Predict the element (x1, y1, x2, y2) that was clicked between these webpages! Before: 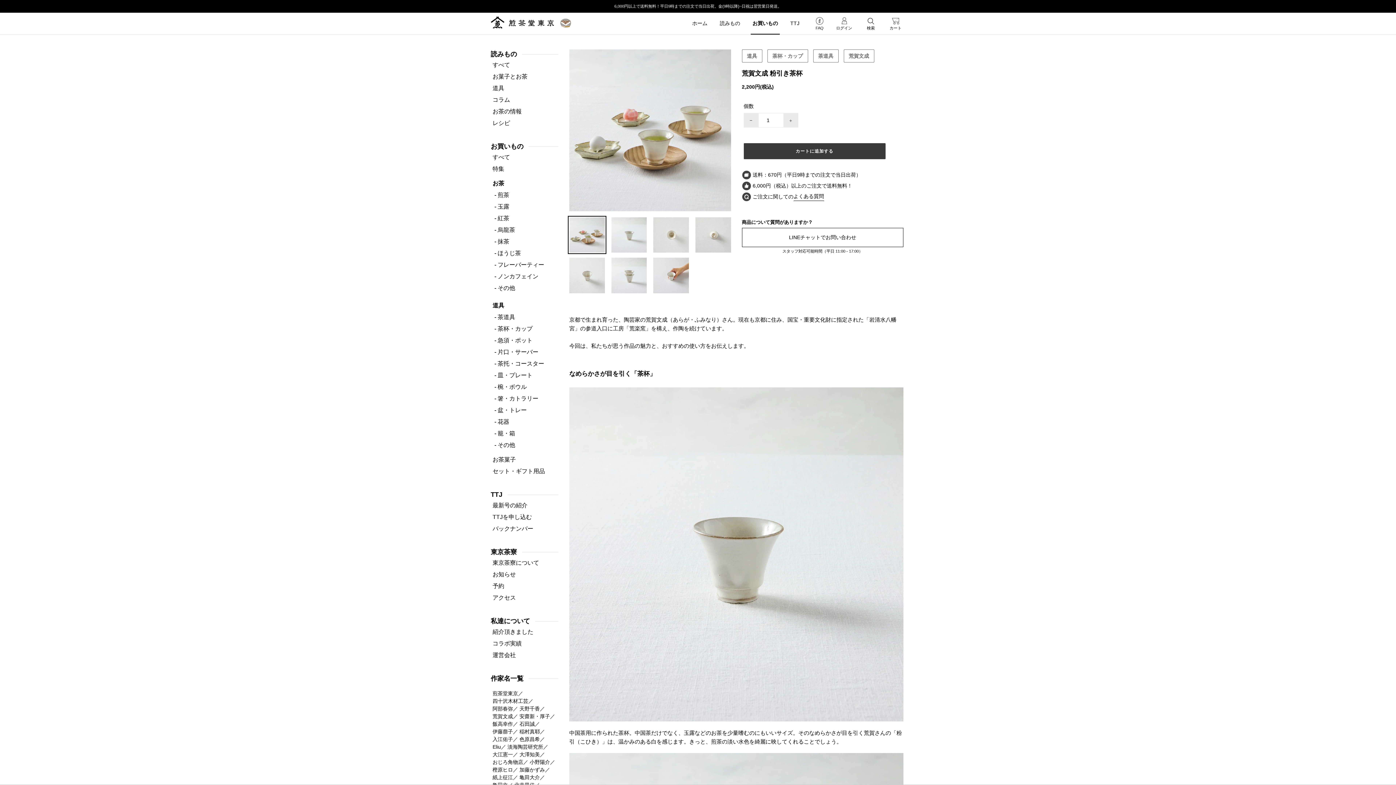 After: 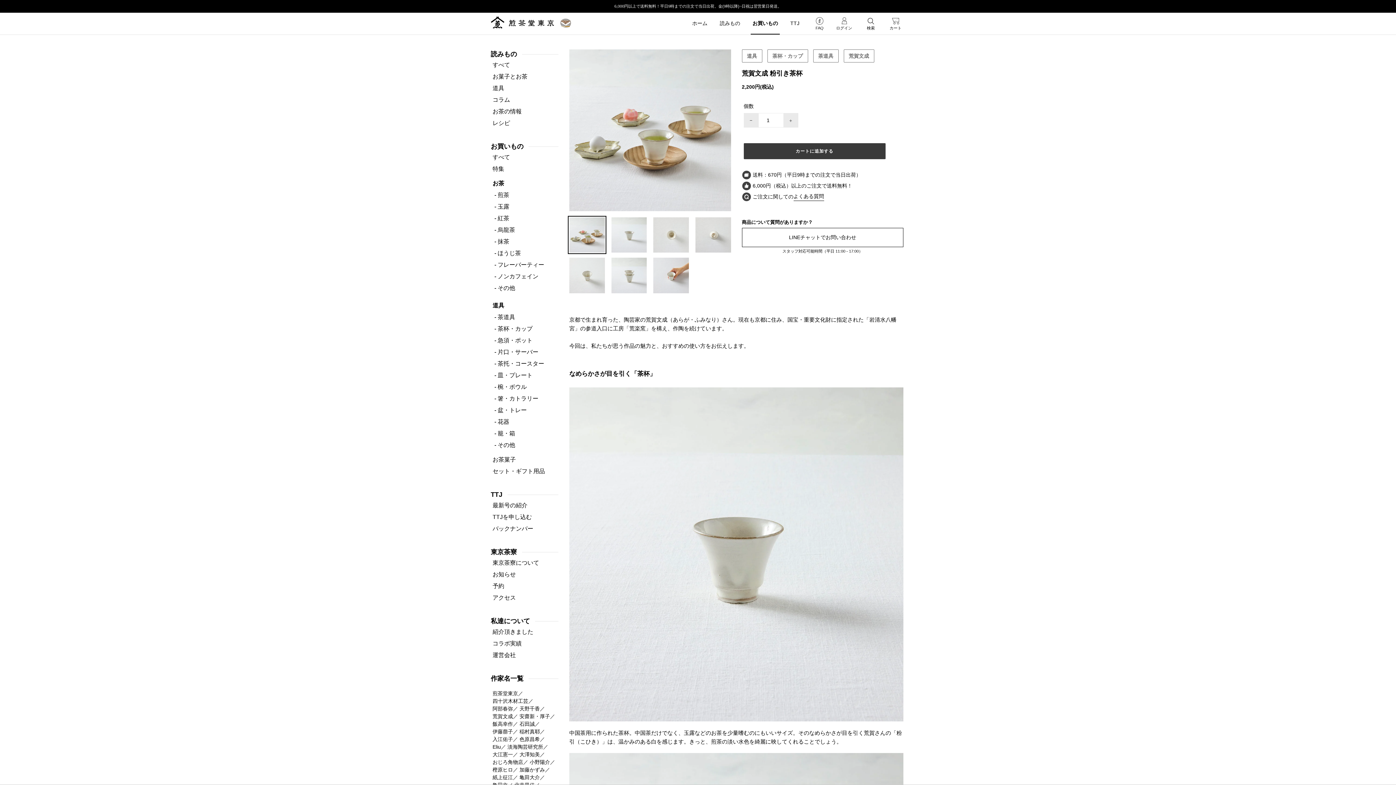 Action: bbox: (568, 215, 606, 254)